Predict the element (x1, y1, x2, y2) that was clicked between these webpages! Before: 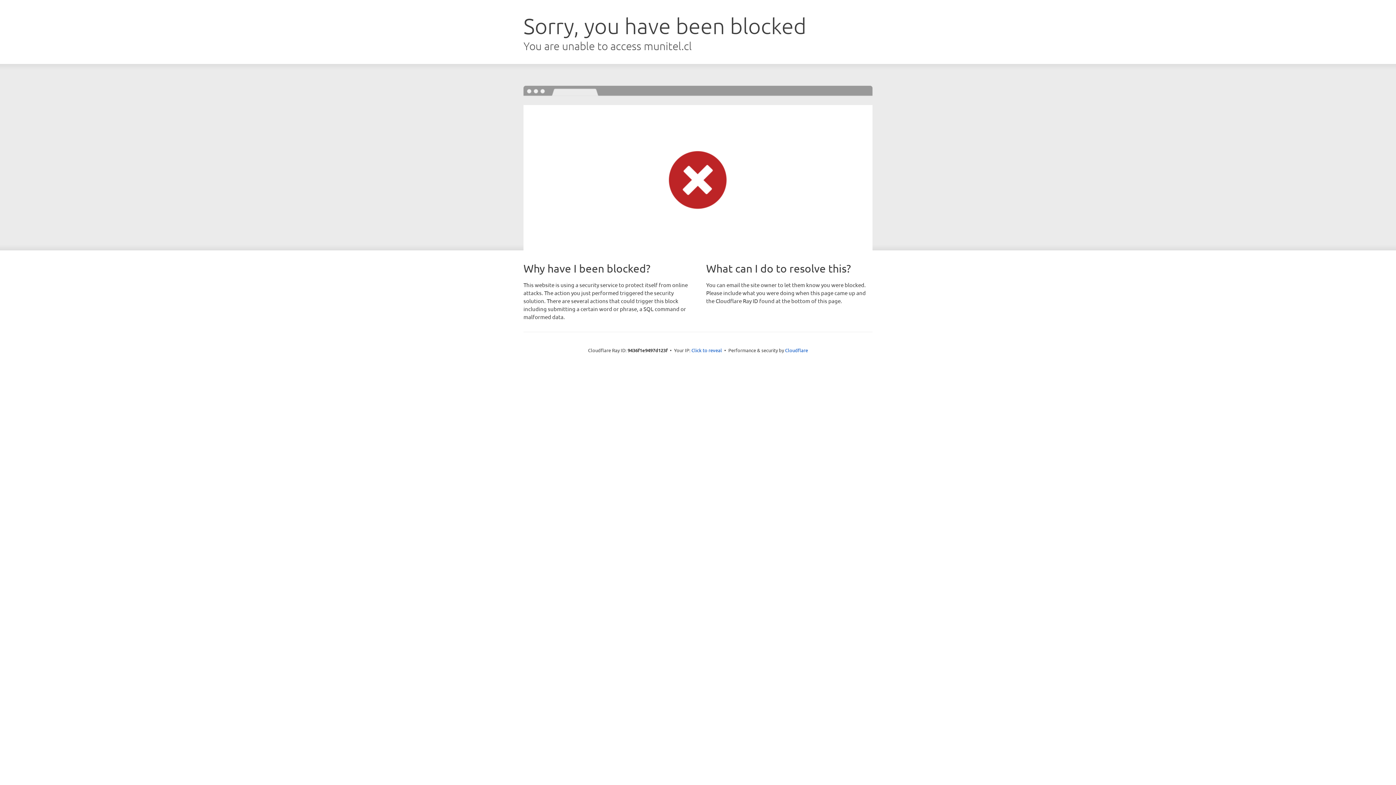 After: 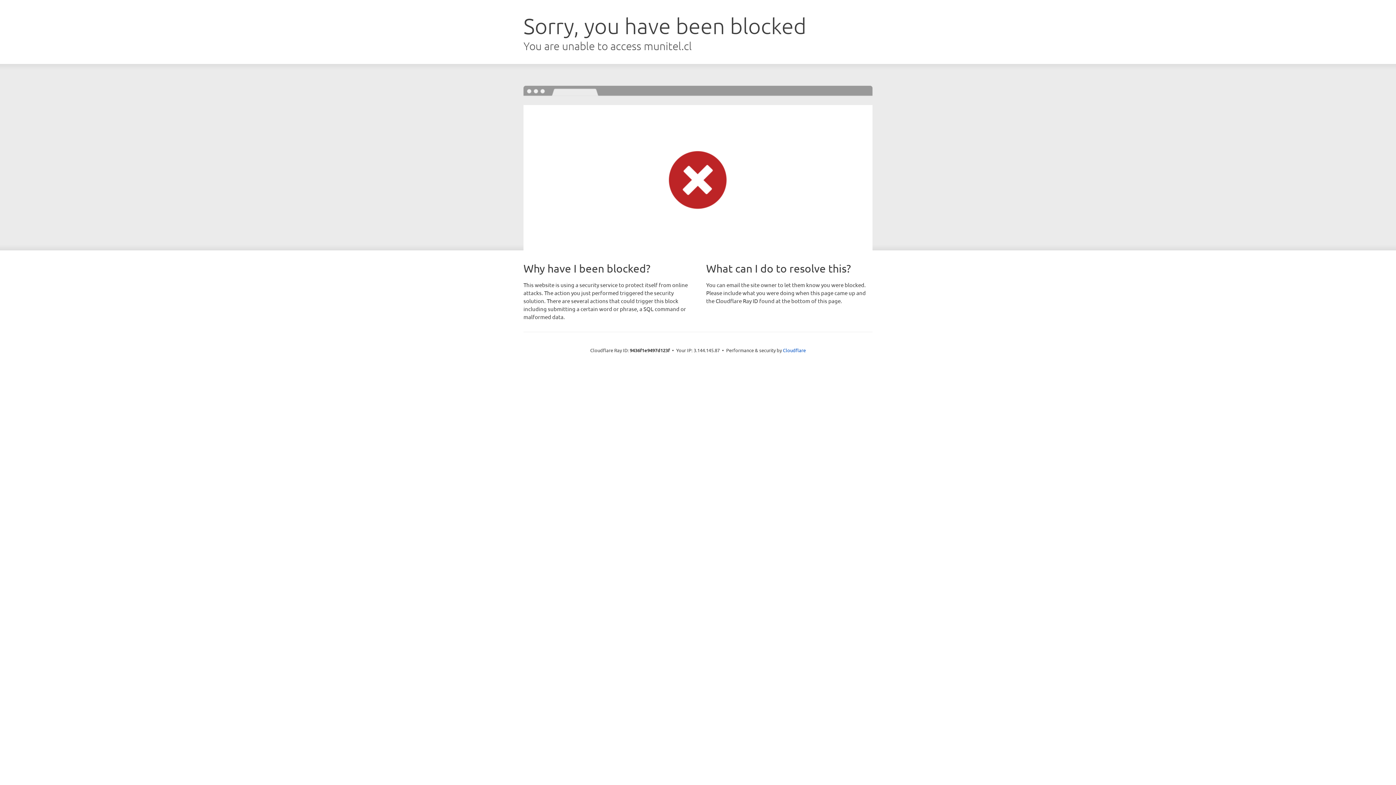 Action: label: Click to reveal bbox: (691, 346, 722, 353)